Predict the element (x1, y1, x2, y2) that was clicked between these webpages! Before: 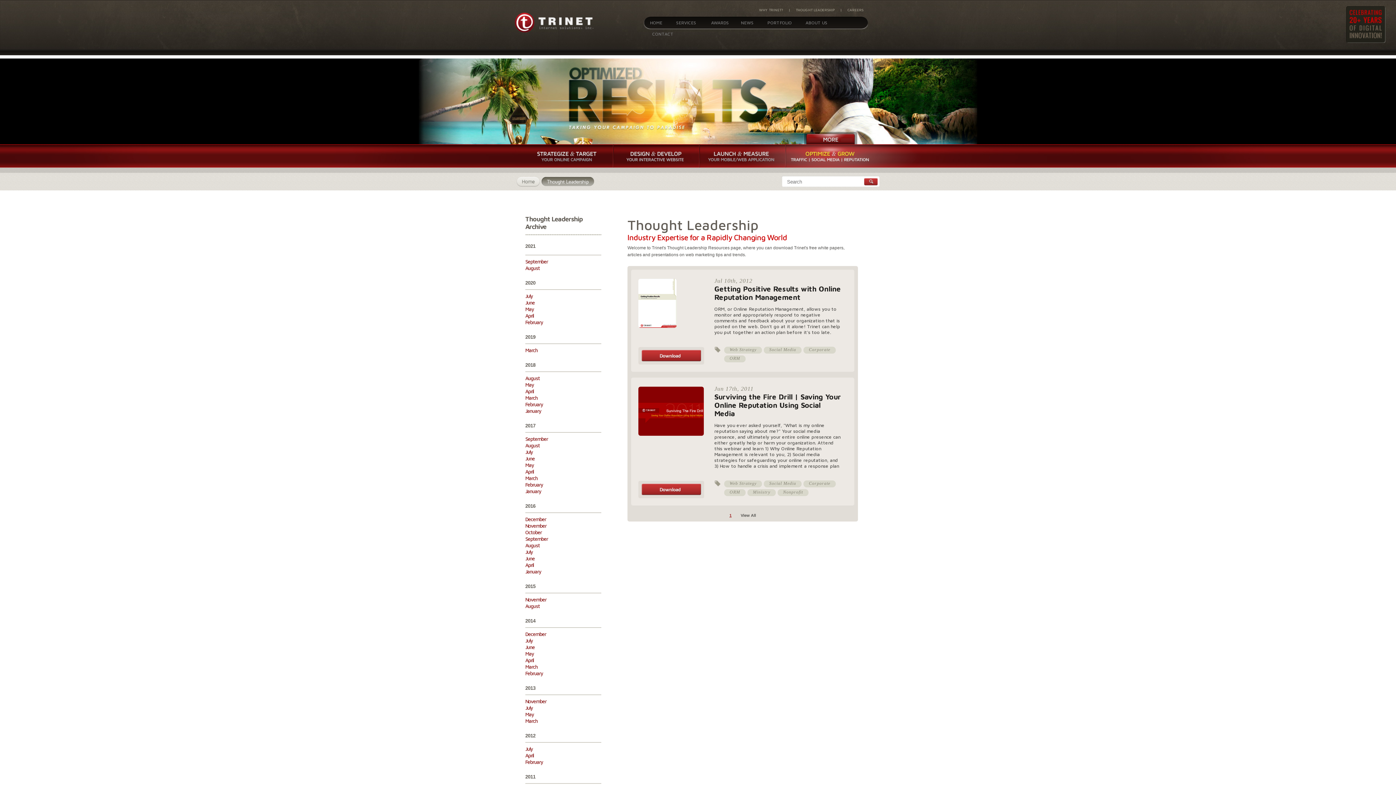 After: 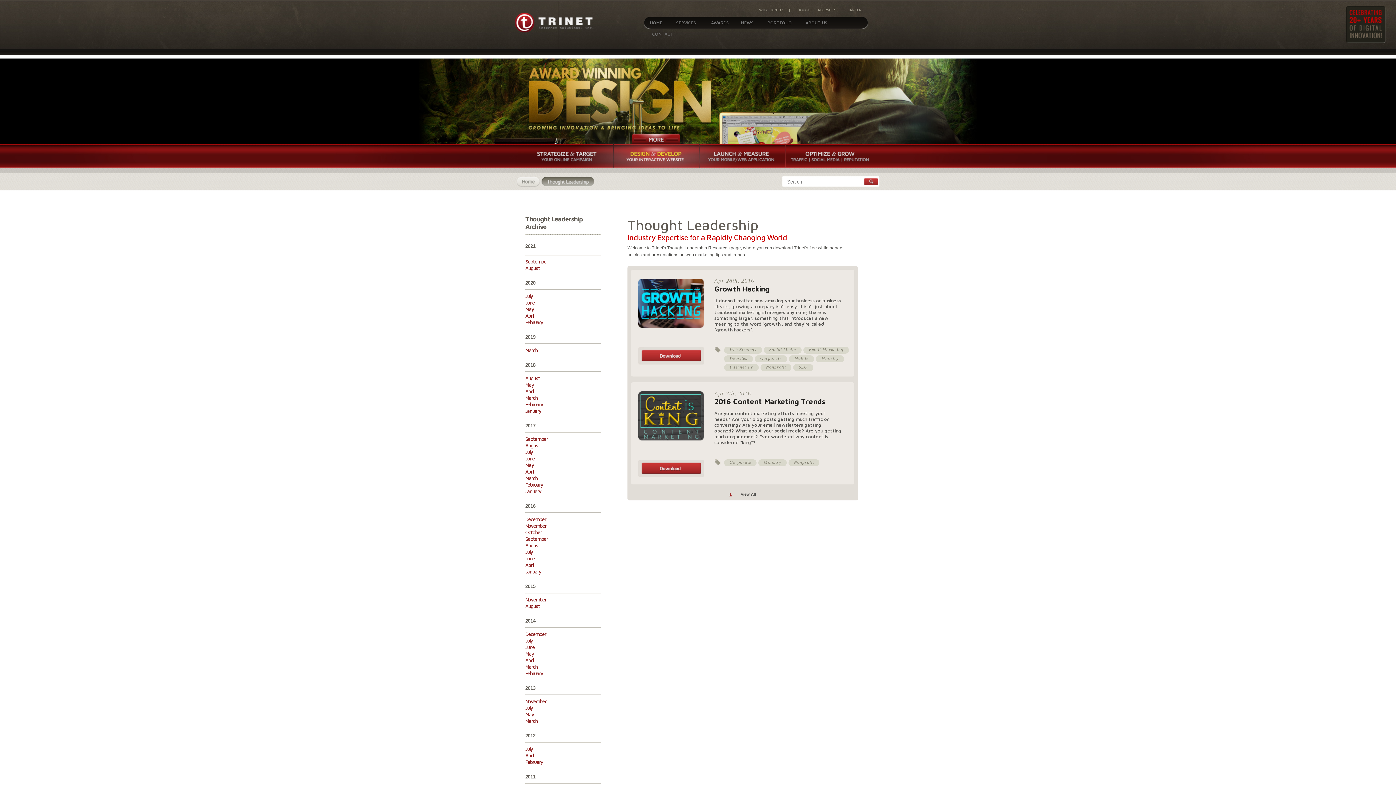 Action: label: April bbox: (525, 562, 533, 568)